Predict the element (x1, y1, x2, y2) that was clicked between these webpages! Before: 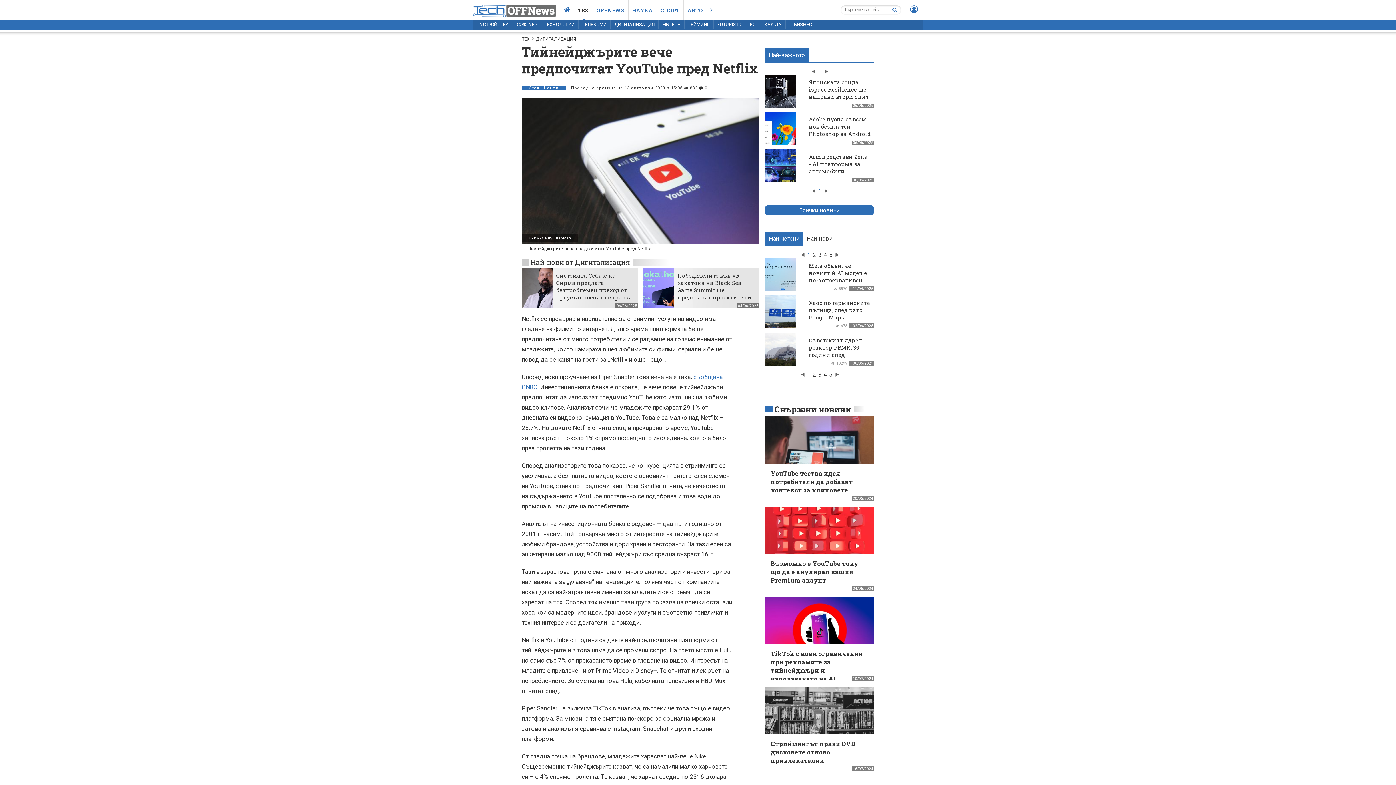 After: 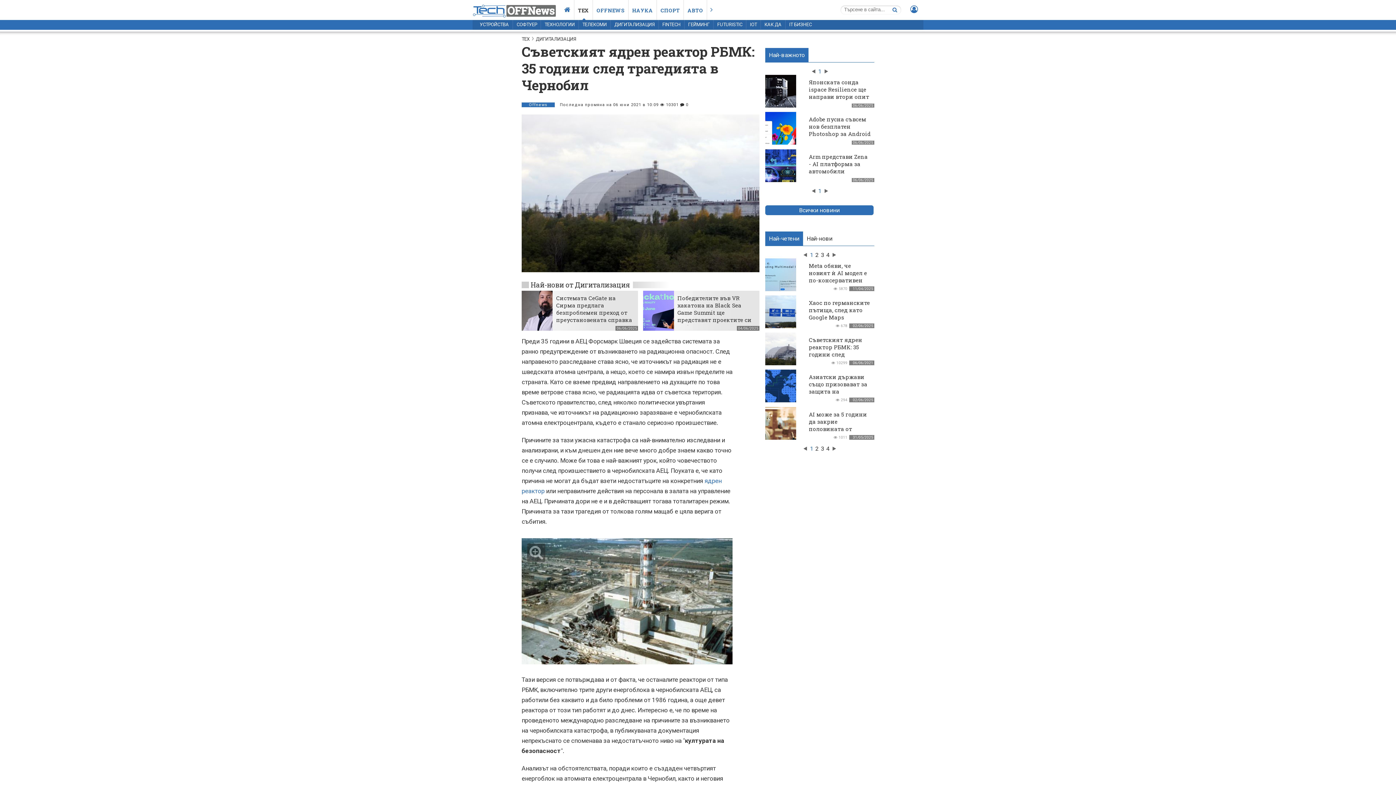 Action: label: Съветският ядрен реактор РБМК: 35 години след трагедията в Чернобил bbox: (809, 336, 862, 373)